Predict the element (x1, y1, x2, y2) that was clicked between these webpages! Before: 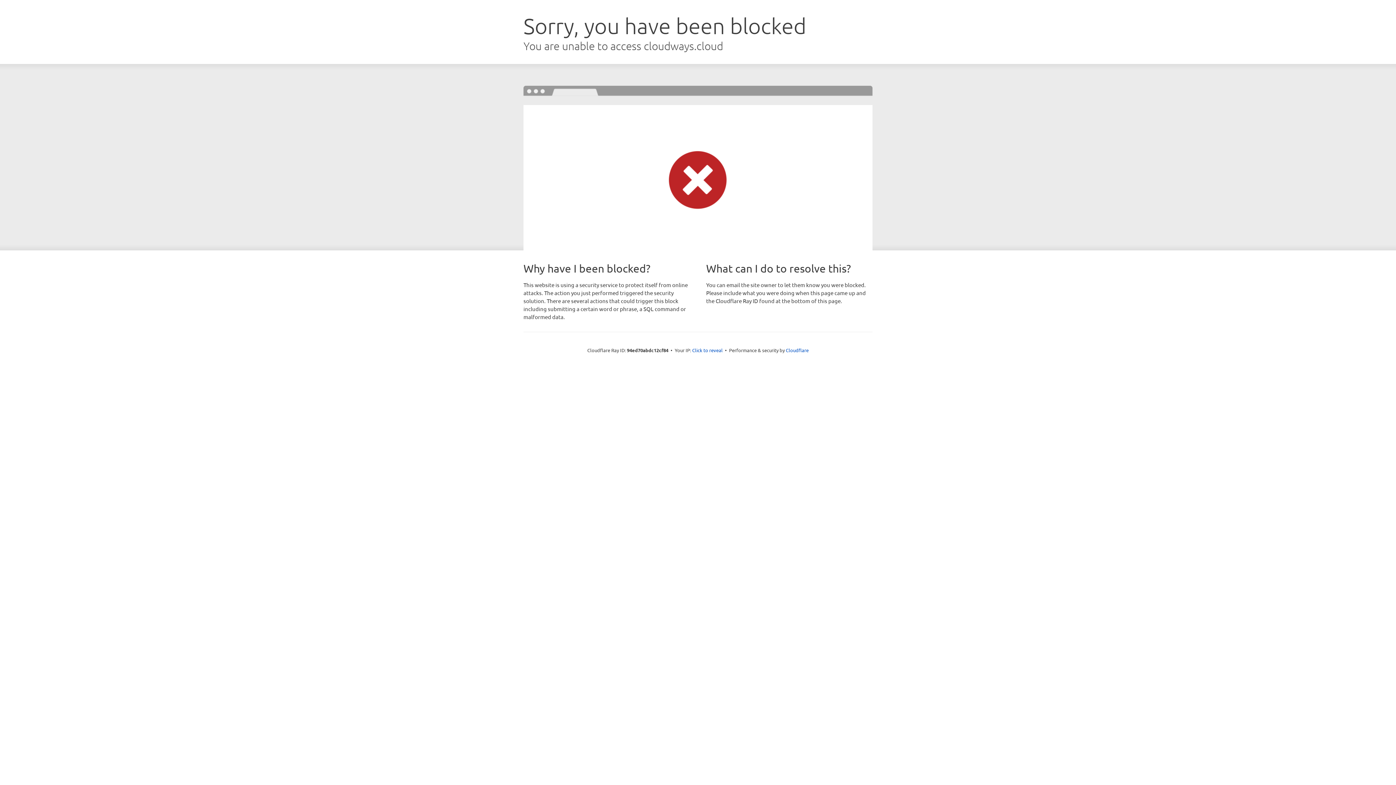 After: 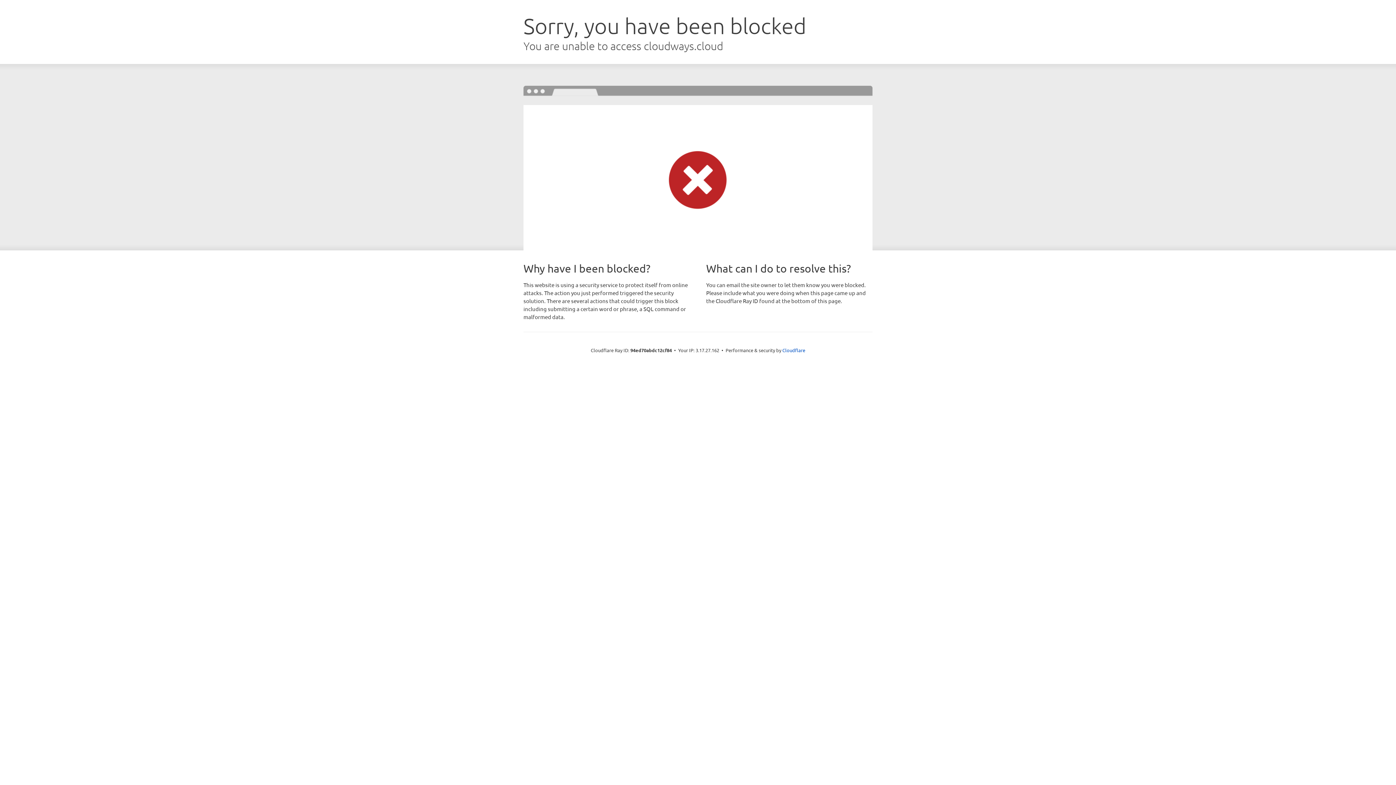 Action: label: Click to reveal bbox: (692, 346, 722, 353)